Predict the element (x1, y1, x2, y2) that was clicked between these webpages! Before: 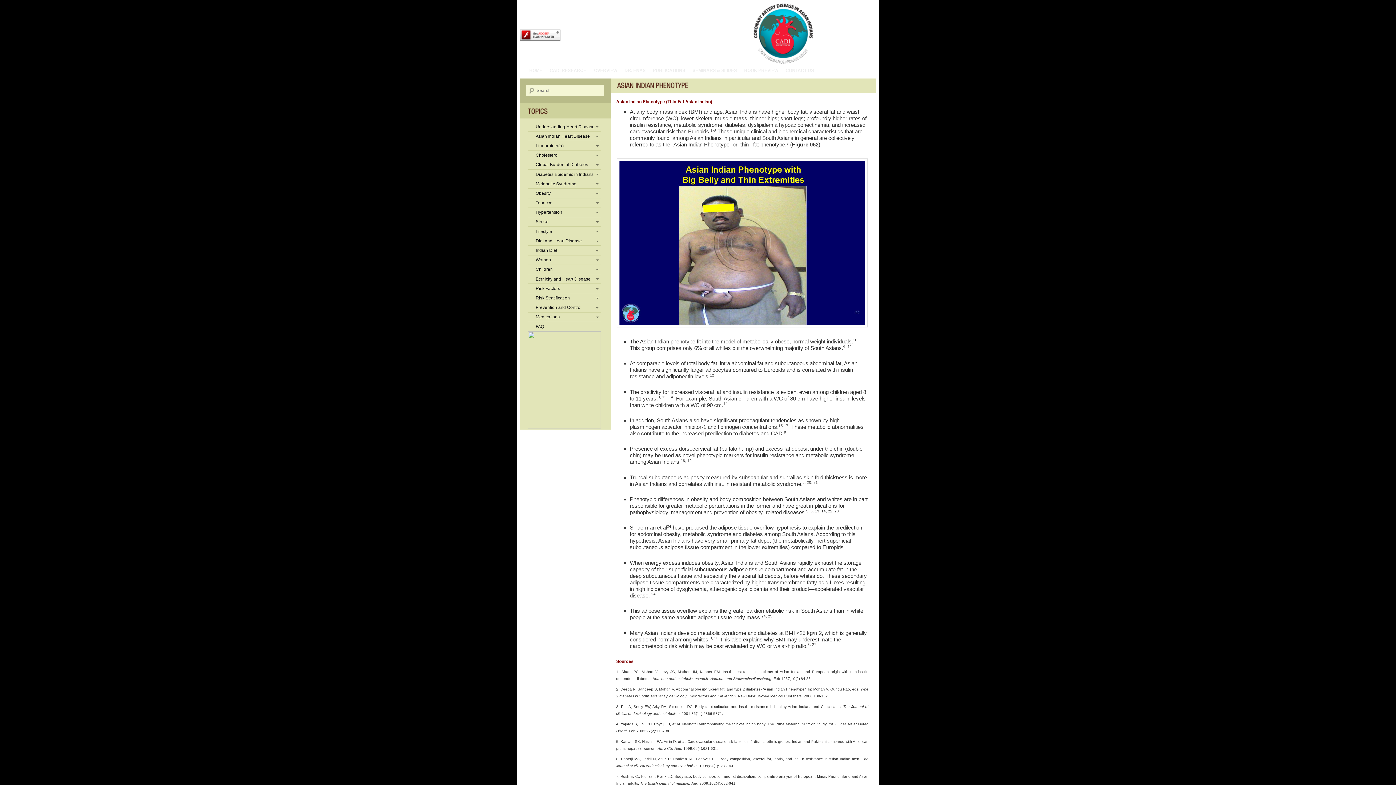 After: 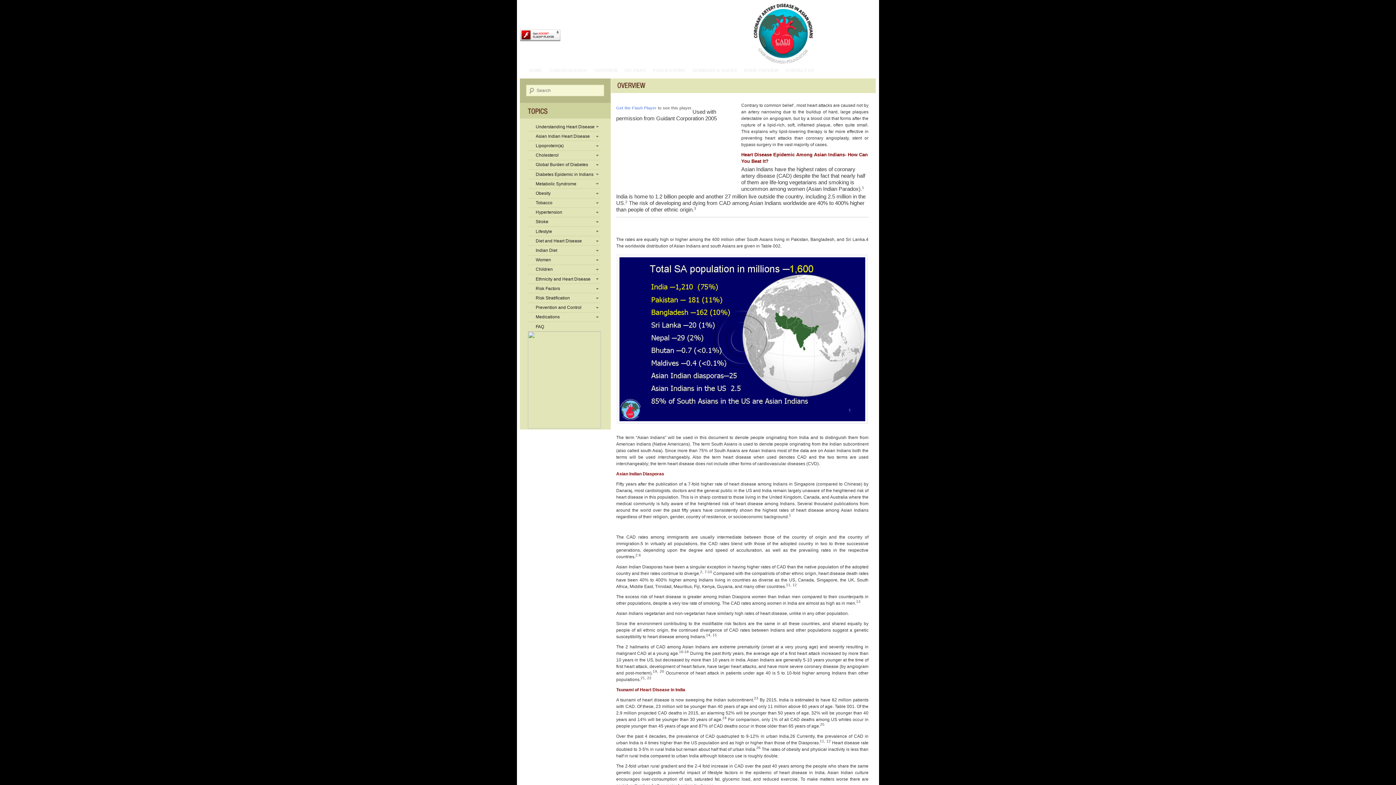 Action: label: OVERVIEW bbox: (590, 63, 621, 77)